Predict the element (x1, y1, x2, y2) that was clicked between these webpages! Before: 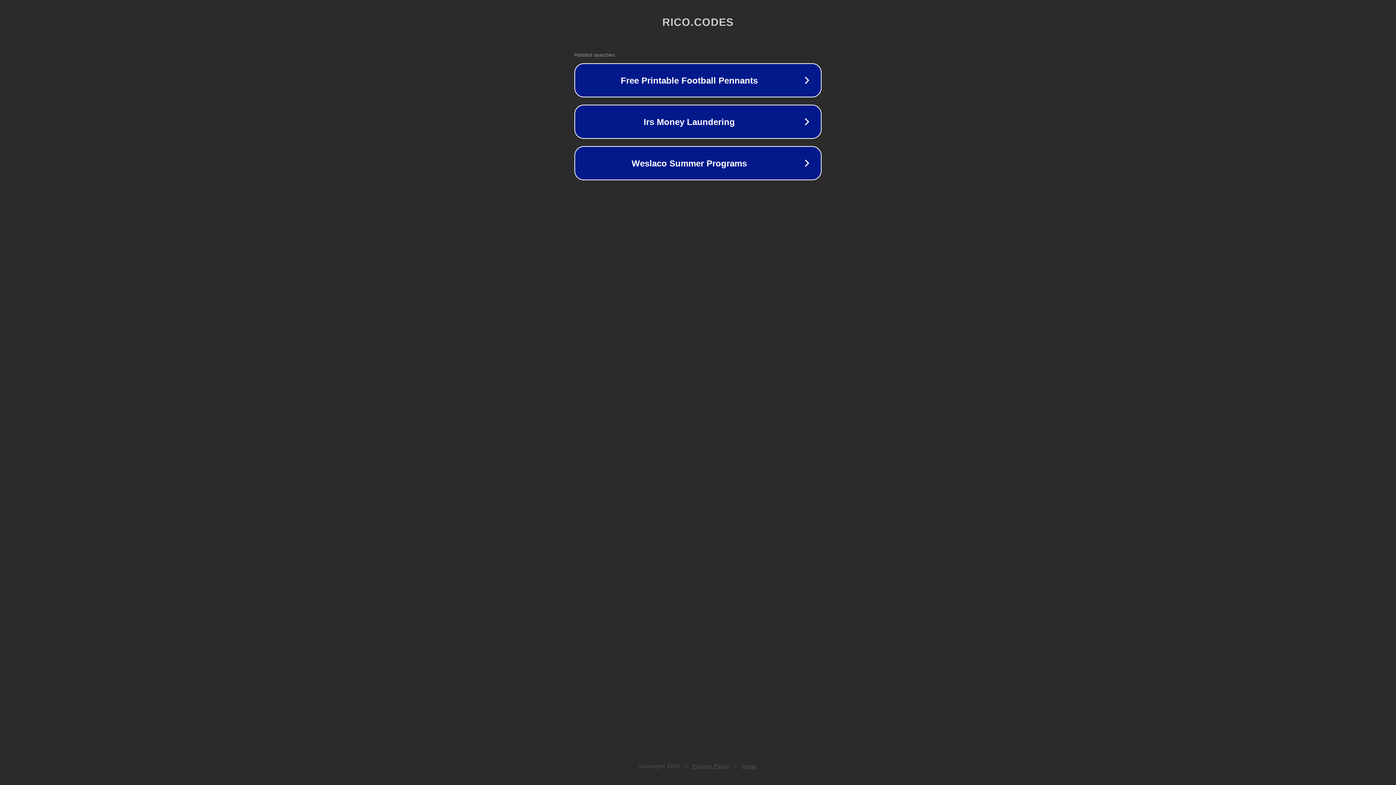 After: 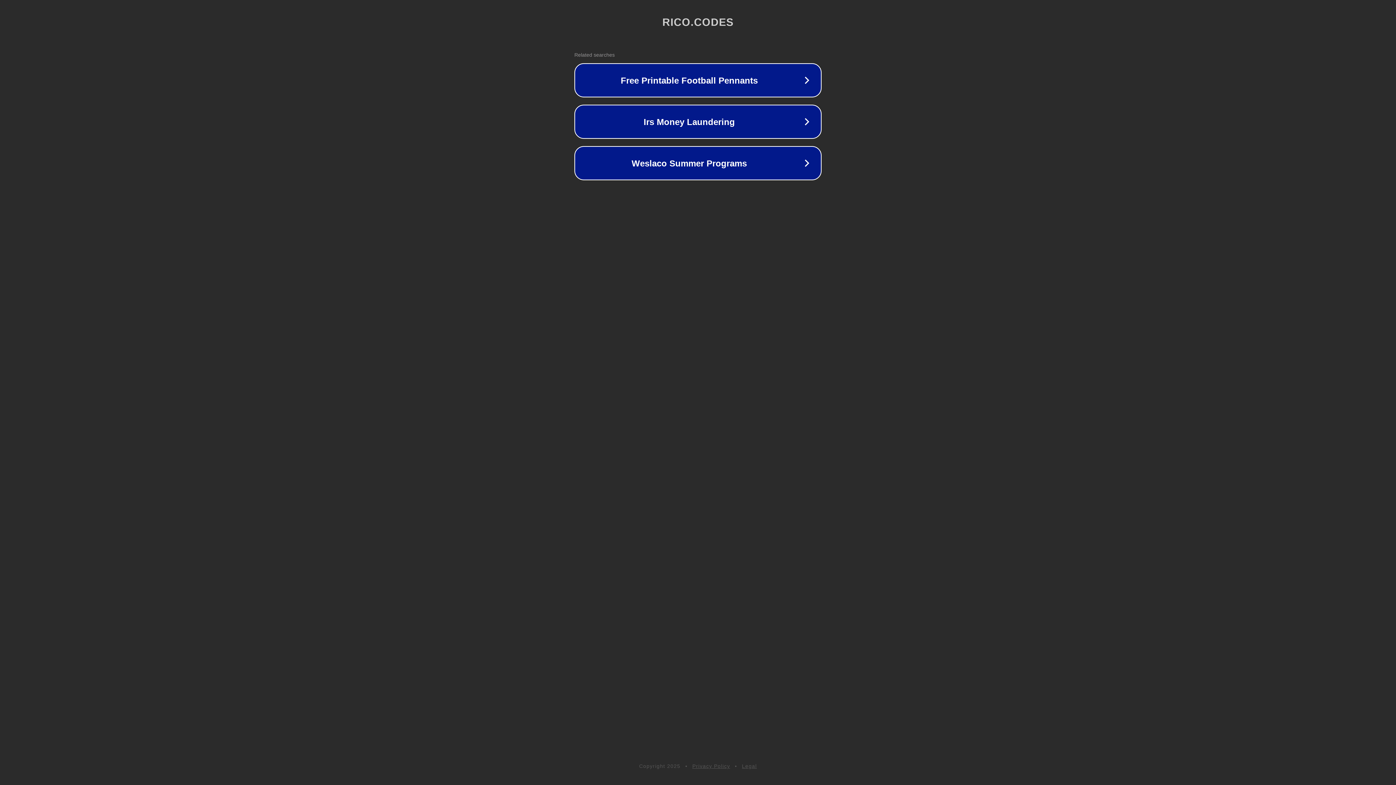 Action: label: Privacy Policy bbox: (692, 763, 730, 769)